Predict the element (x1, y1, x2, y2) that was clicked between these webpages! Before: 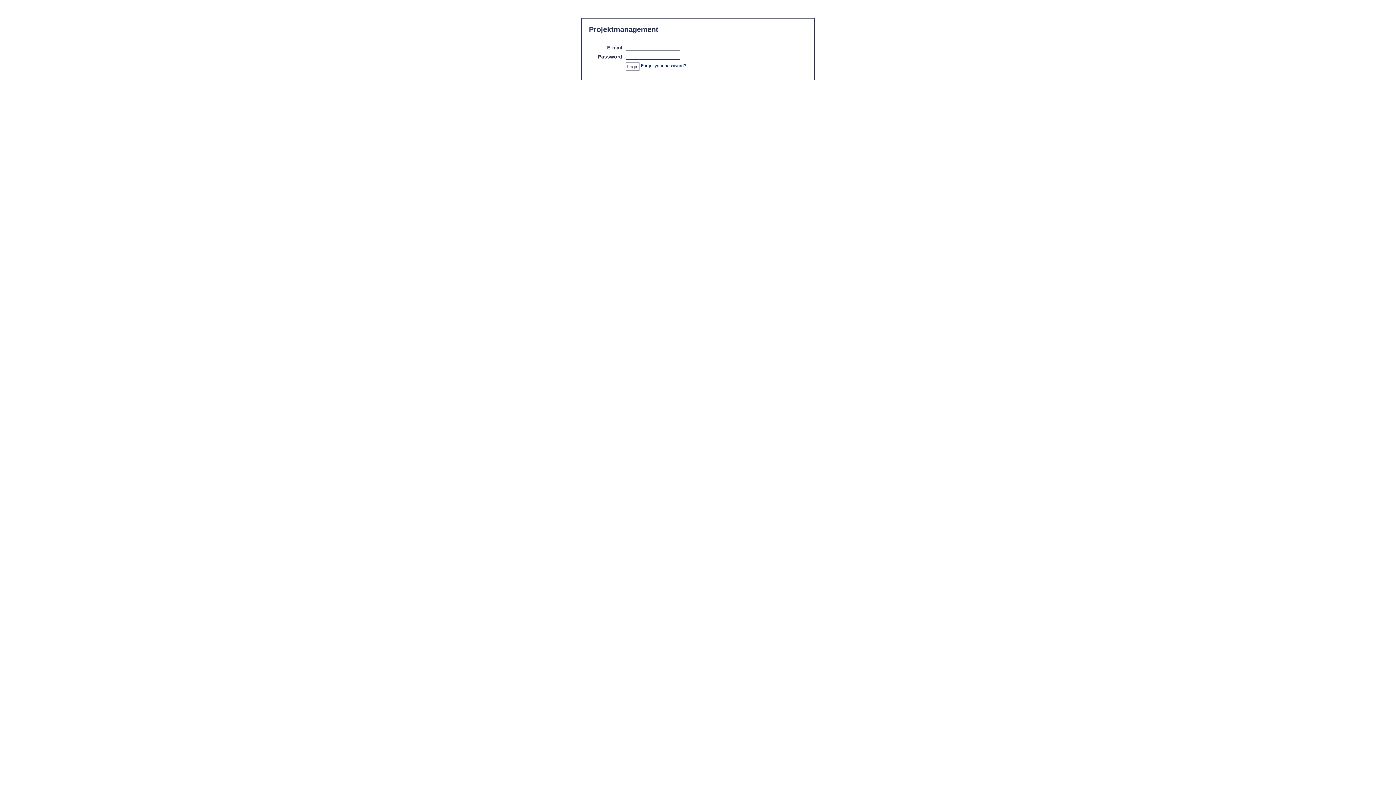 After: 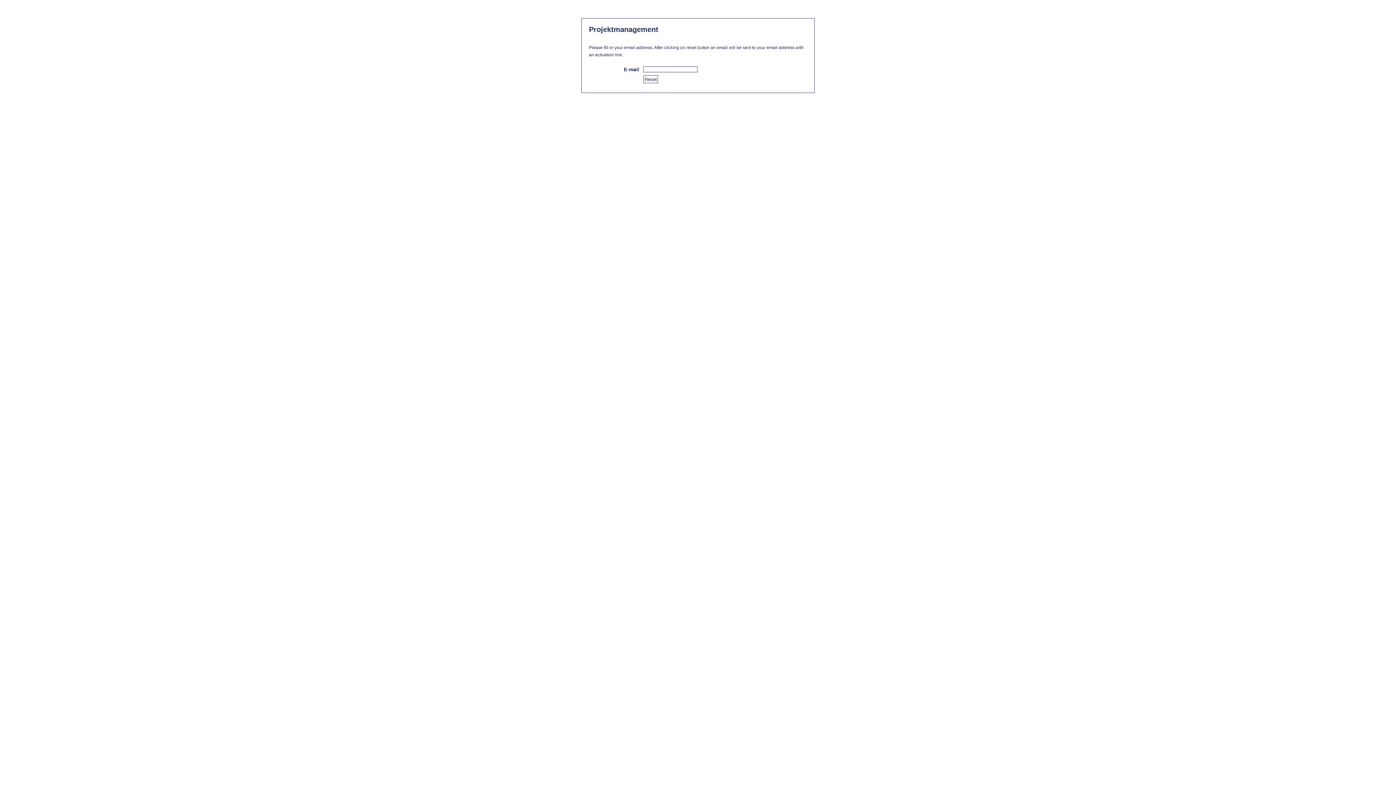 Action: label: Forgot your password? bbox: (641, 63, 686, 68)